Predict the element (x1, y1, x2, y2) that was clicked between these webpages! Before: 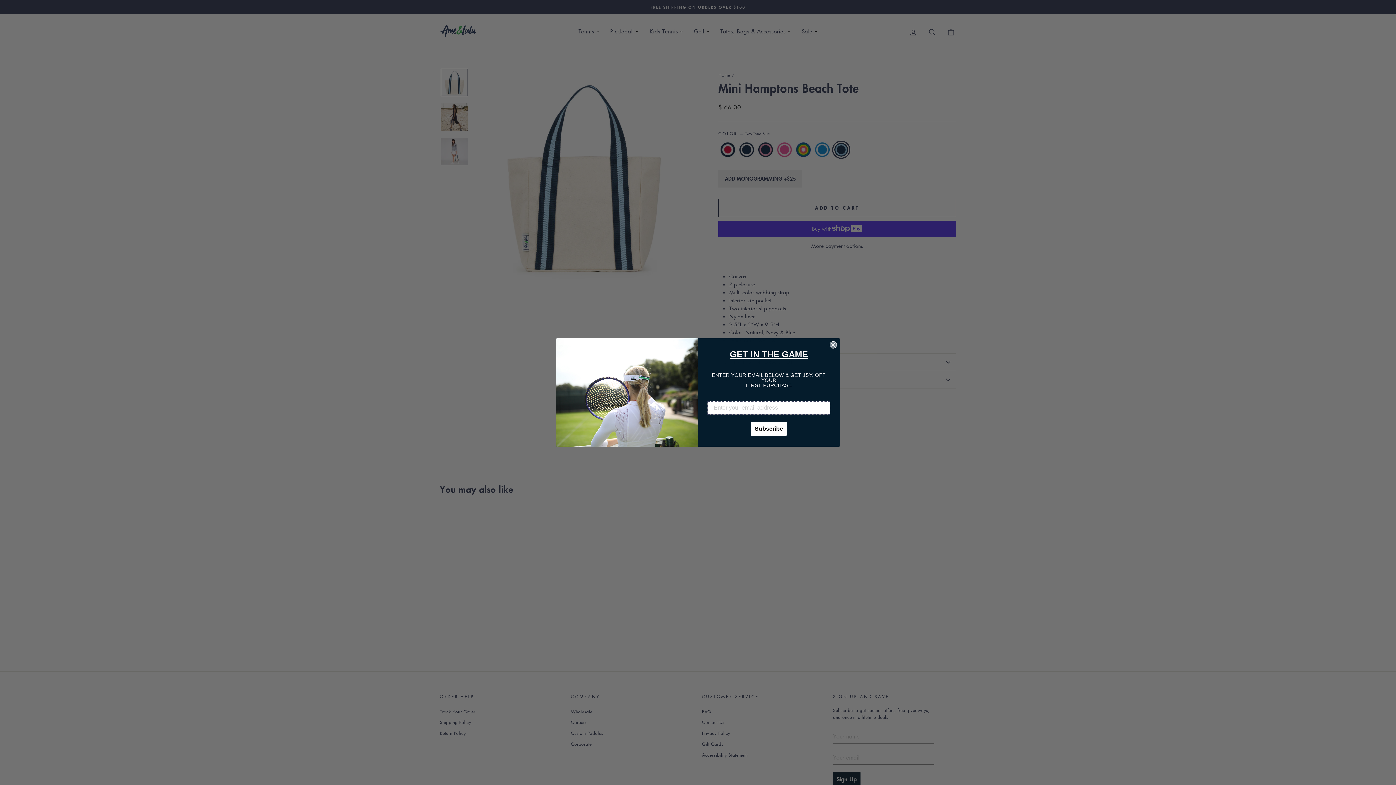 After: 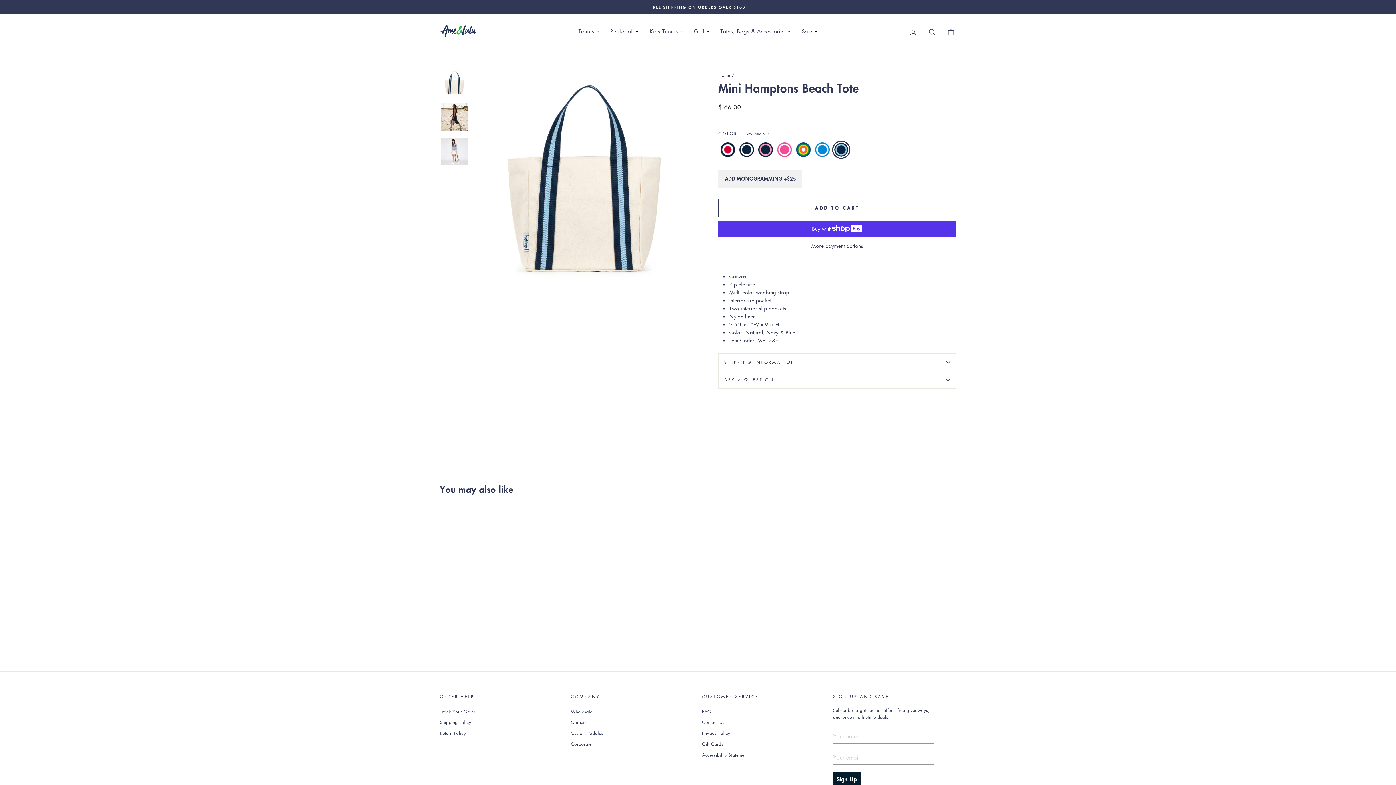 Action: bbox: (829, 341, 837, 348) label: Close dialog